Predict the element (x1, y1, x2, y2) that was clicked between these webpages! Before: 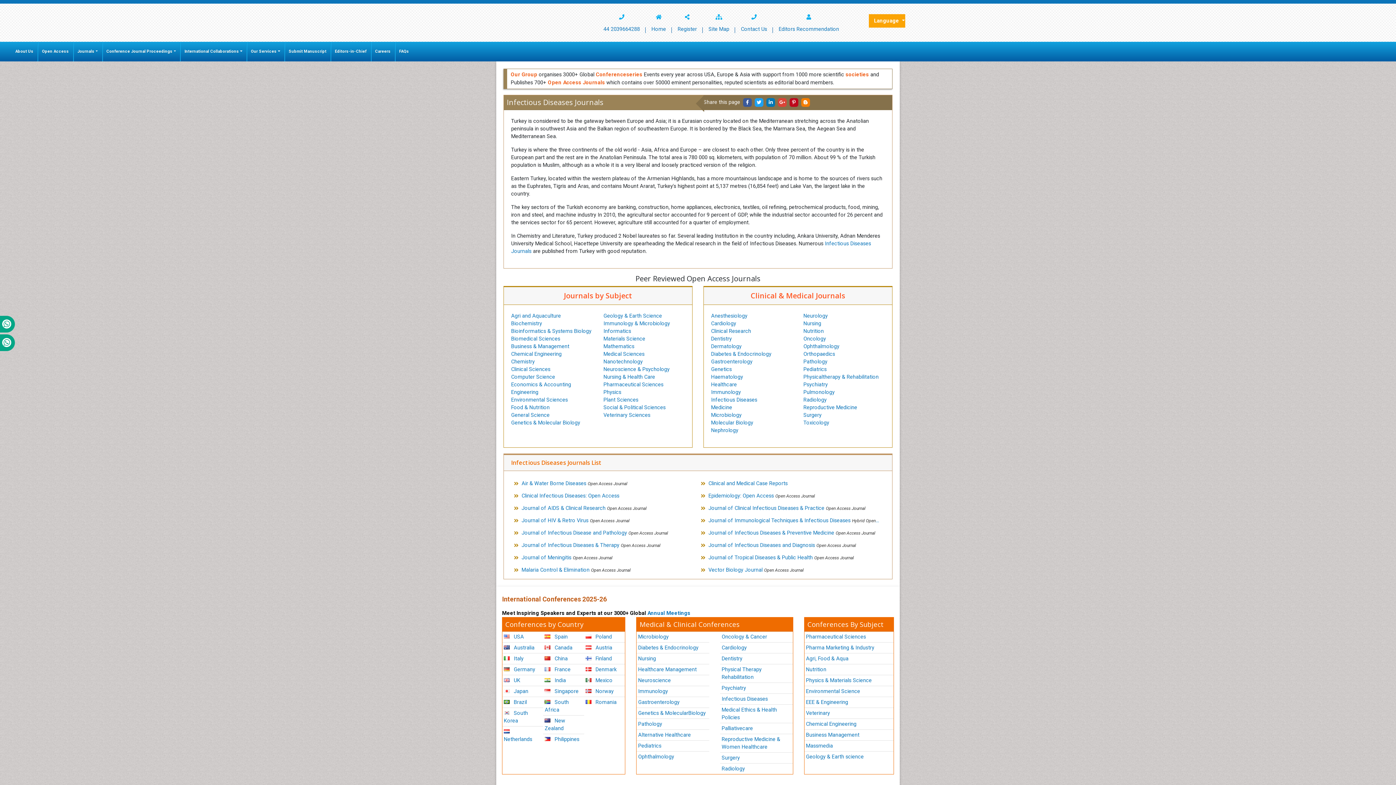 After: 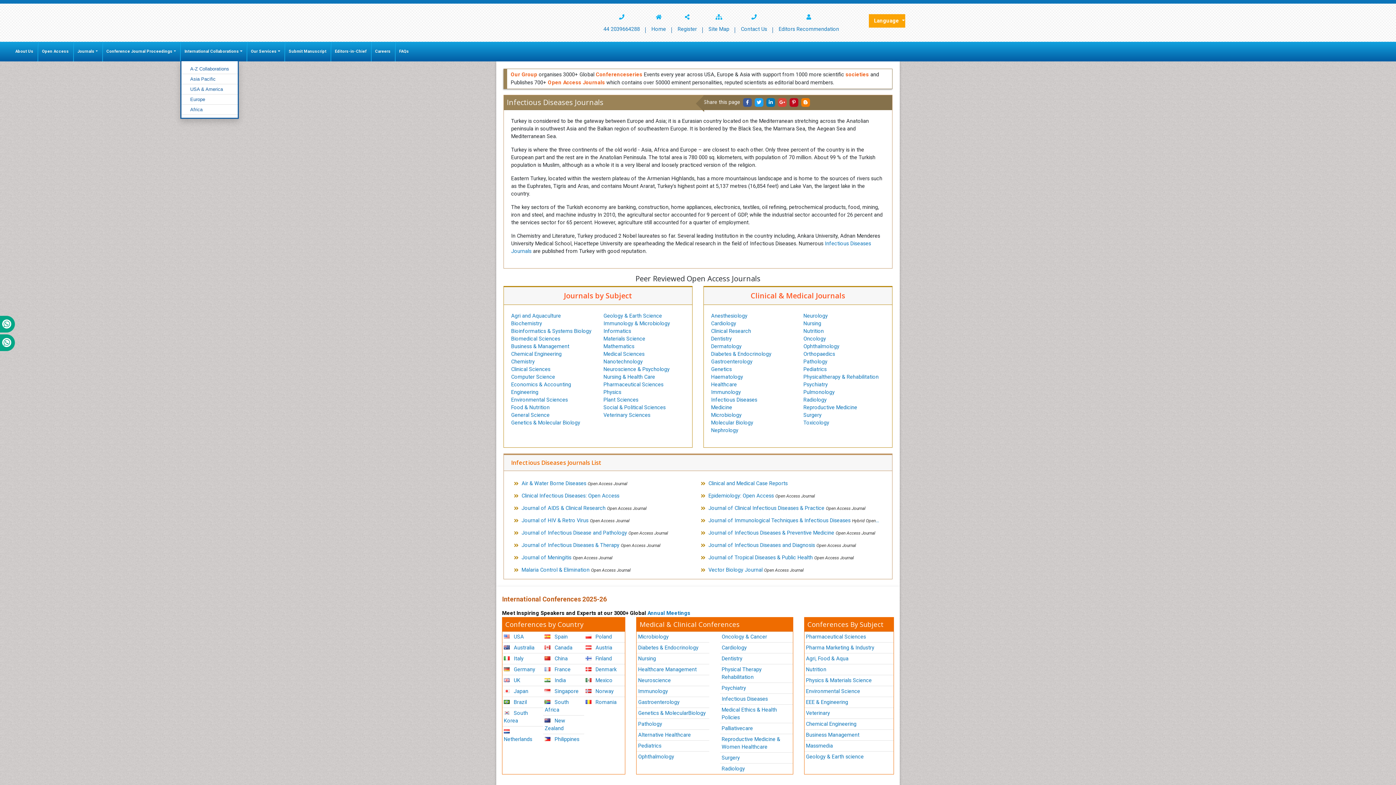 Action: label: International Collaborations bbox: (180, 41, 246, 61)